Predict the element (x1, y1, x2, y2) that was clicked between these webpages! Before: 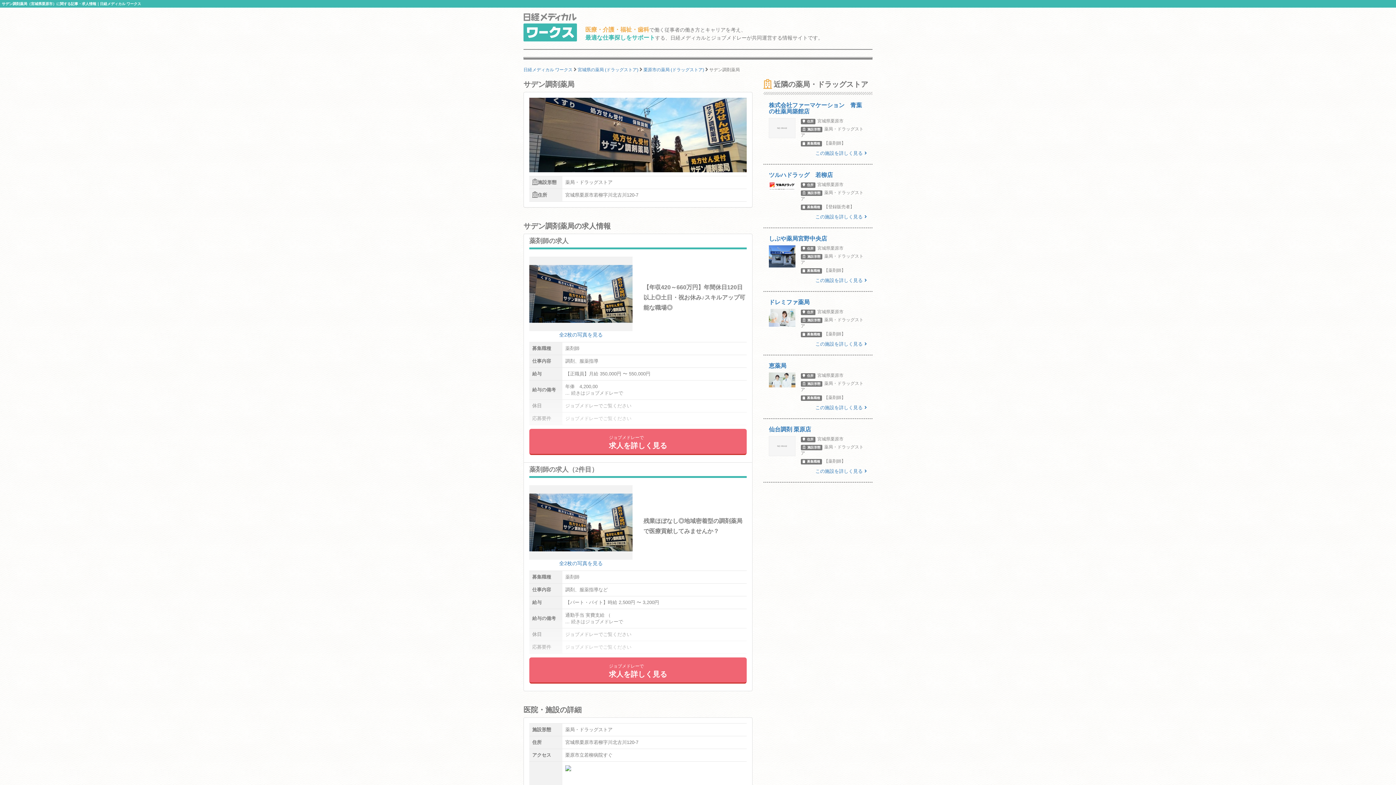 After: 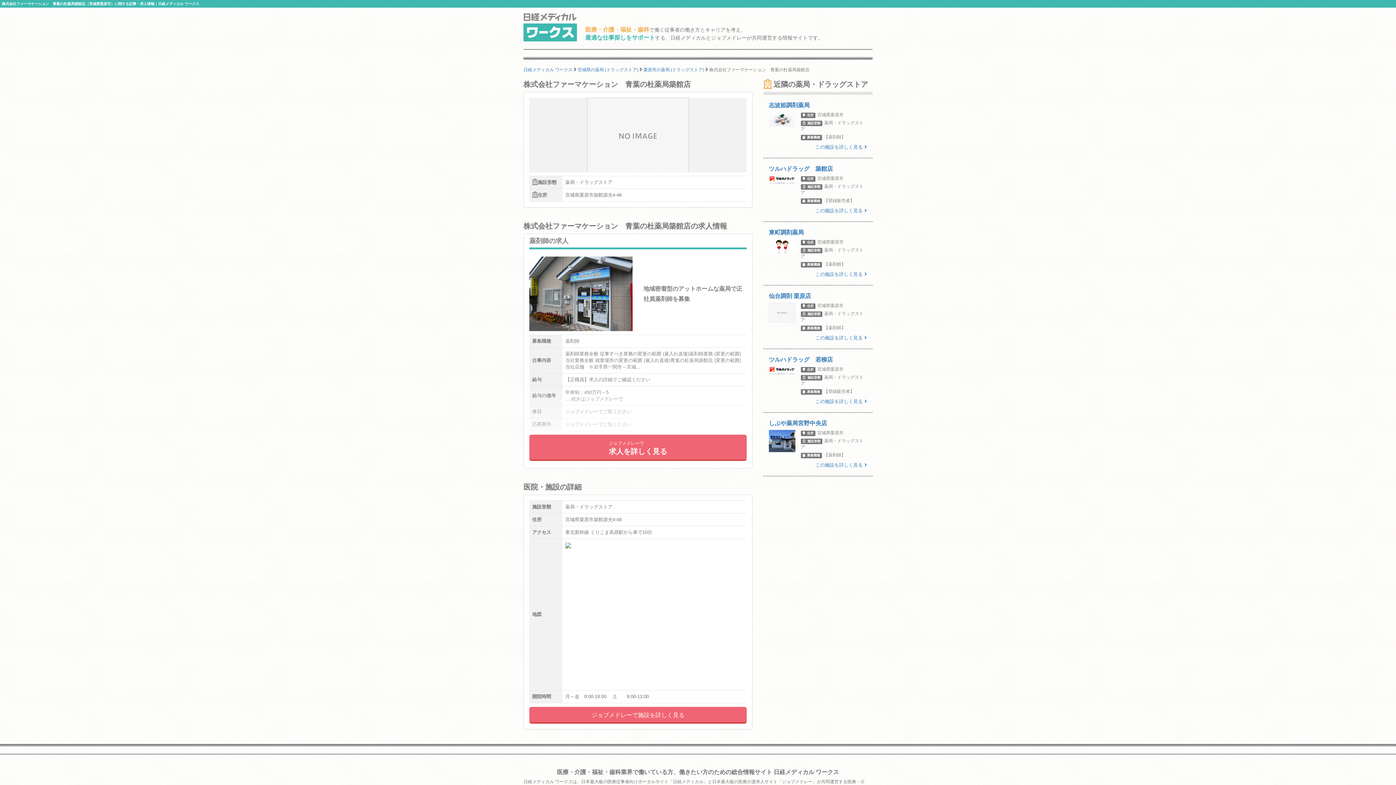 Action: label: 株式会社ファーマケーション　青葉の杜薬局築館店
住所宮城県栗原市
施設形態薬局・ドラッグストア
募集職種【薬剤師】
この施設を詳しく見る bbox: (763, 102, 872, 156)